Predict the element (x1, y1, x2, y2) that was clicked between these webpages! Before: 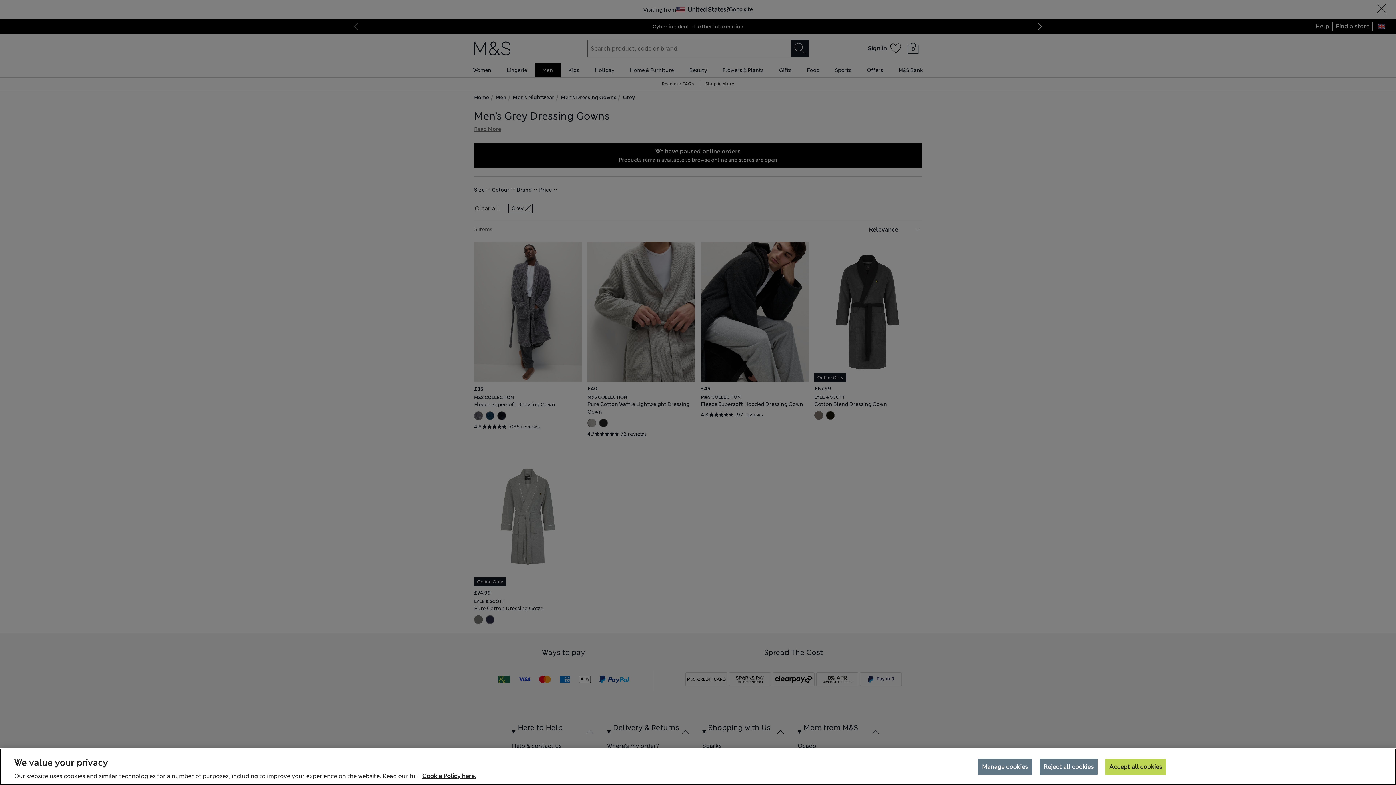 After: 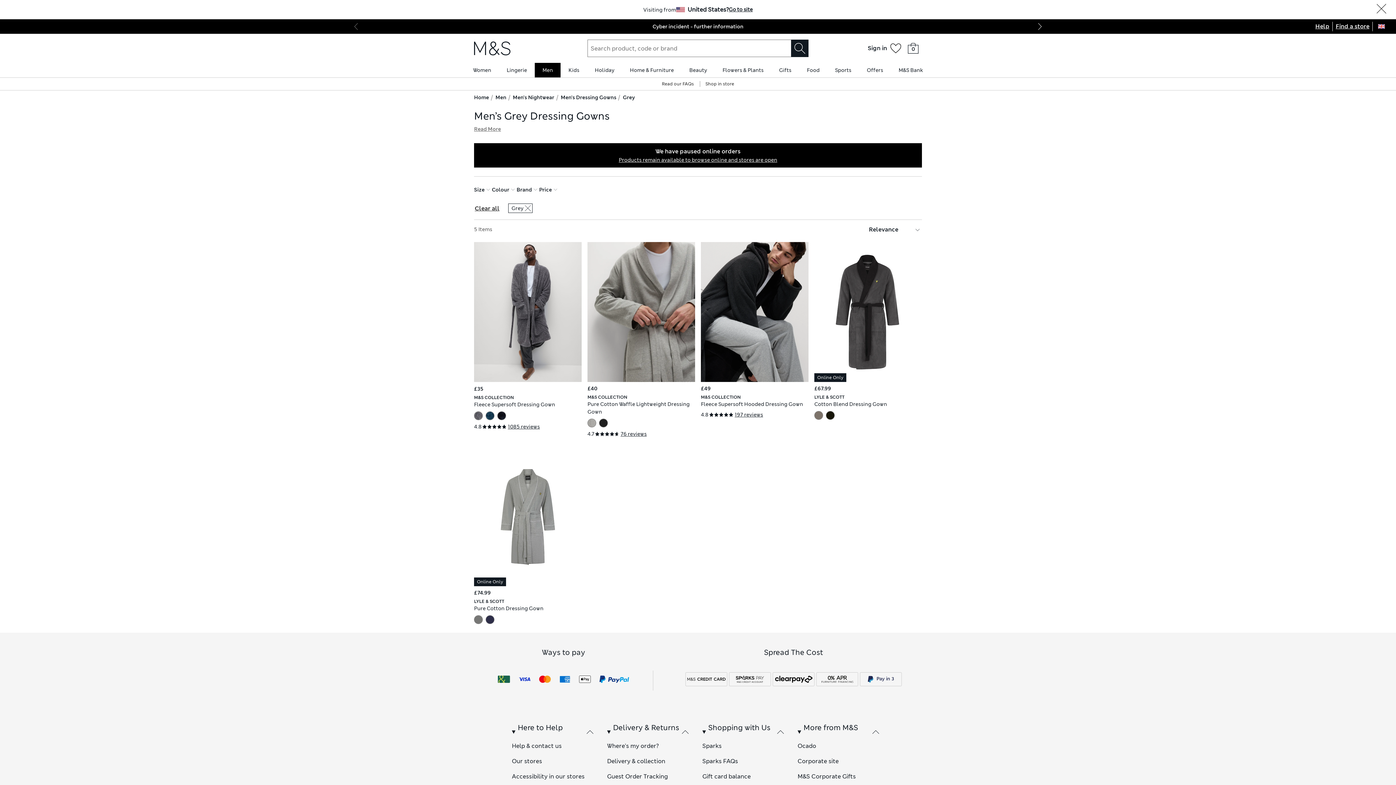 Action: label: Accept all cookies bbox: (1105, 758, 1166, 775)